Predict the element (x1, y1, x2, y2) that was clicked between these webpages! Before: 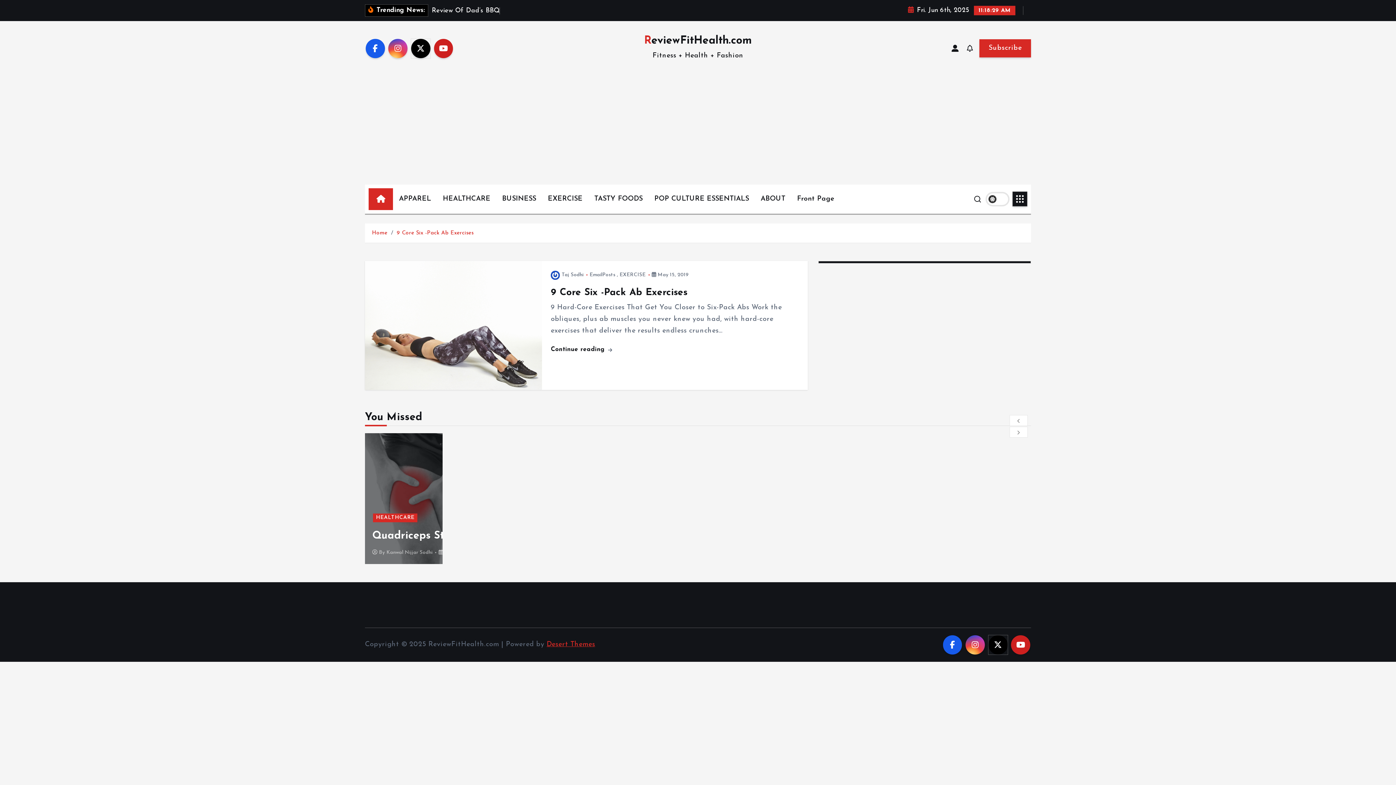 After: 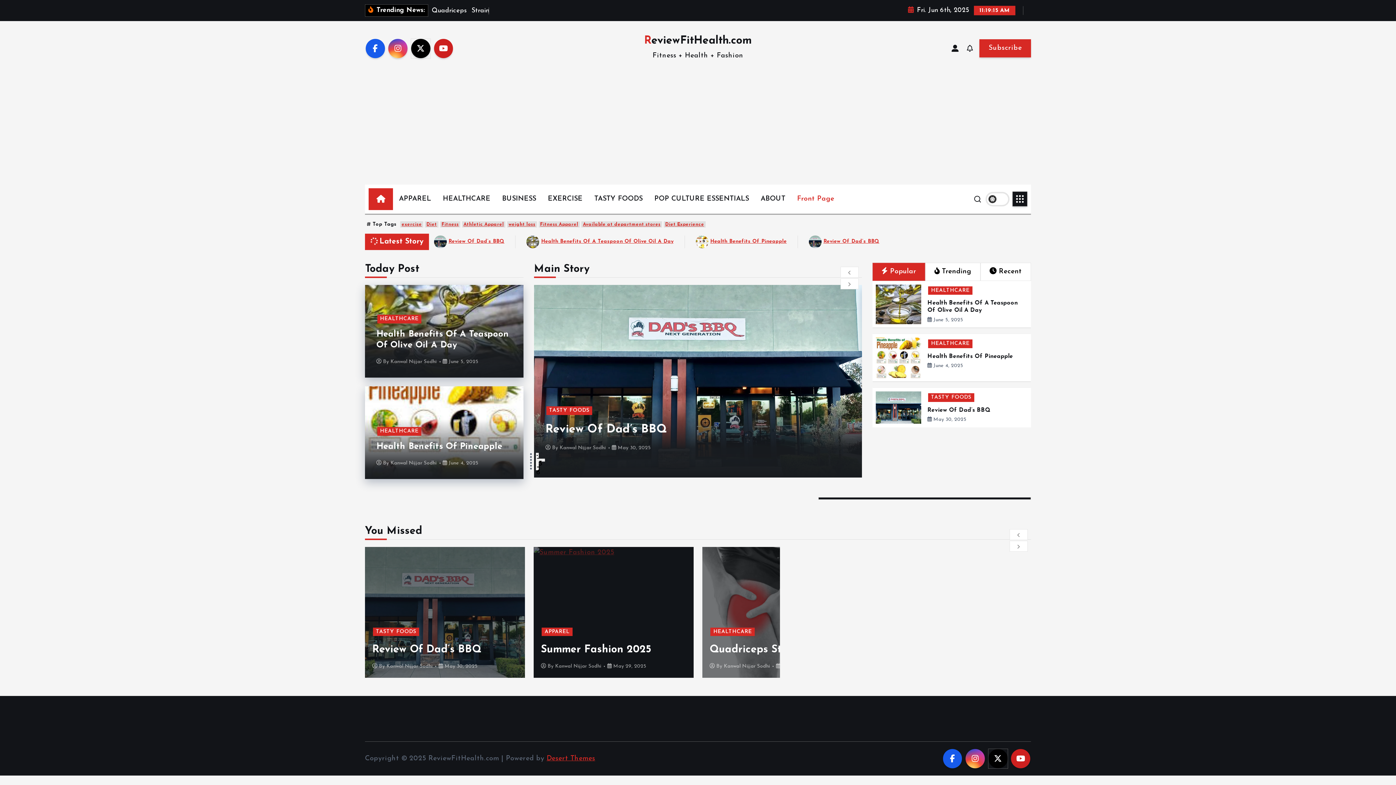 Action: label: Kanwal Nijjar Sodhi bbox: (723, 550, 770, 555)